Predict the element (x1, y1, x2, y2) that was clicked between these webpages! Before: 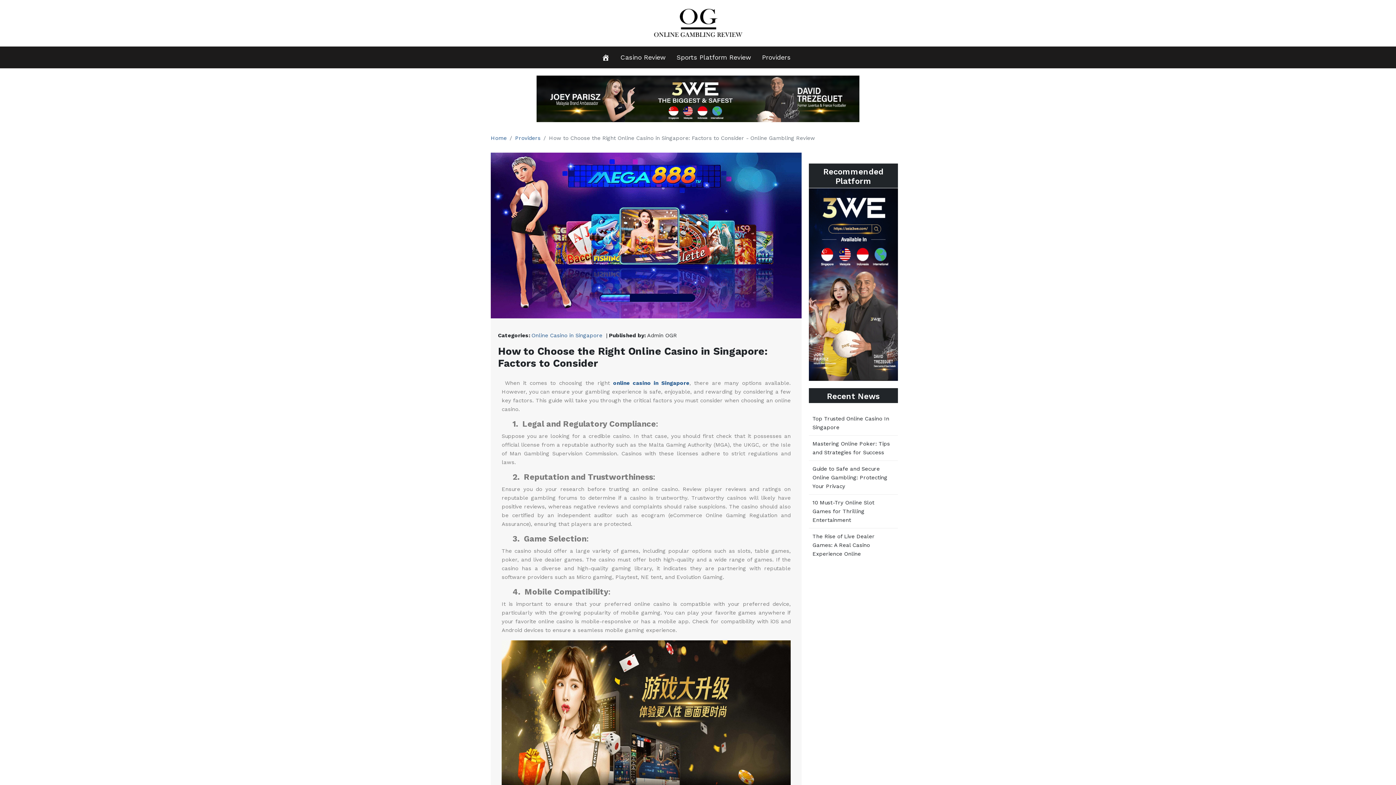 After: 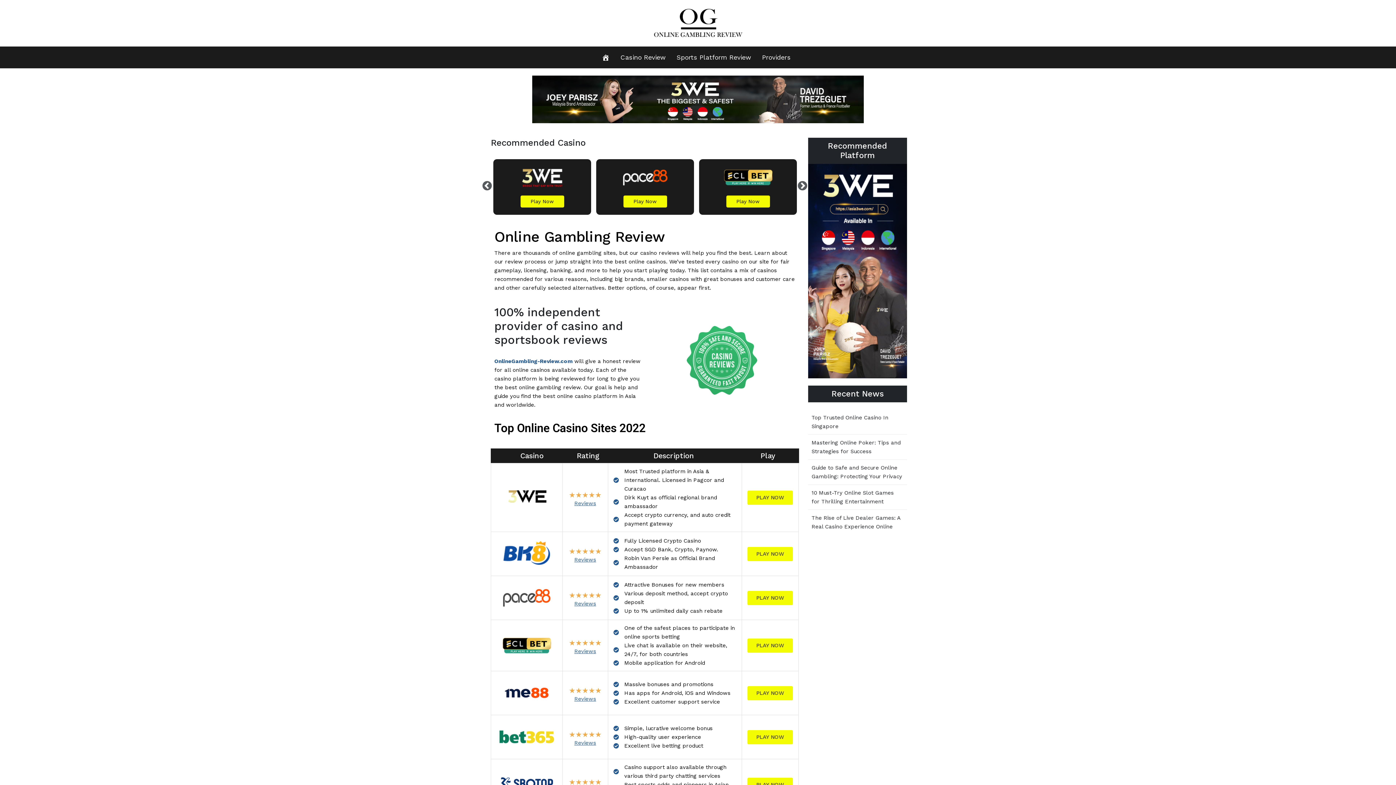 Action: bbox: (652, 19, 743, 26)